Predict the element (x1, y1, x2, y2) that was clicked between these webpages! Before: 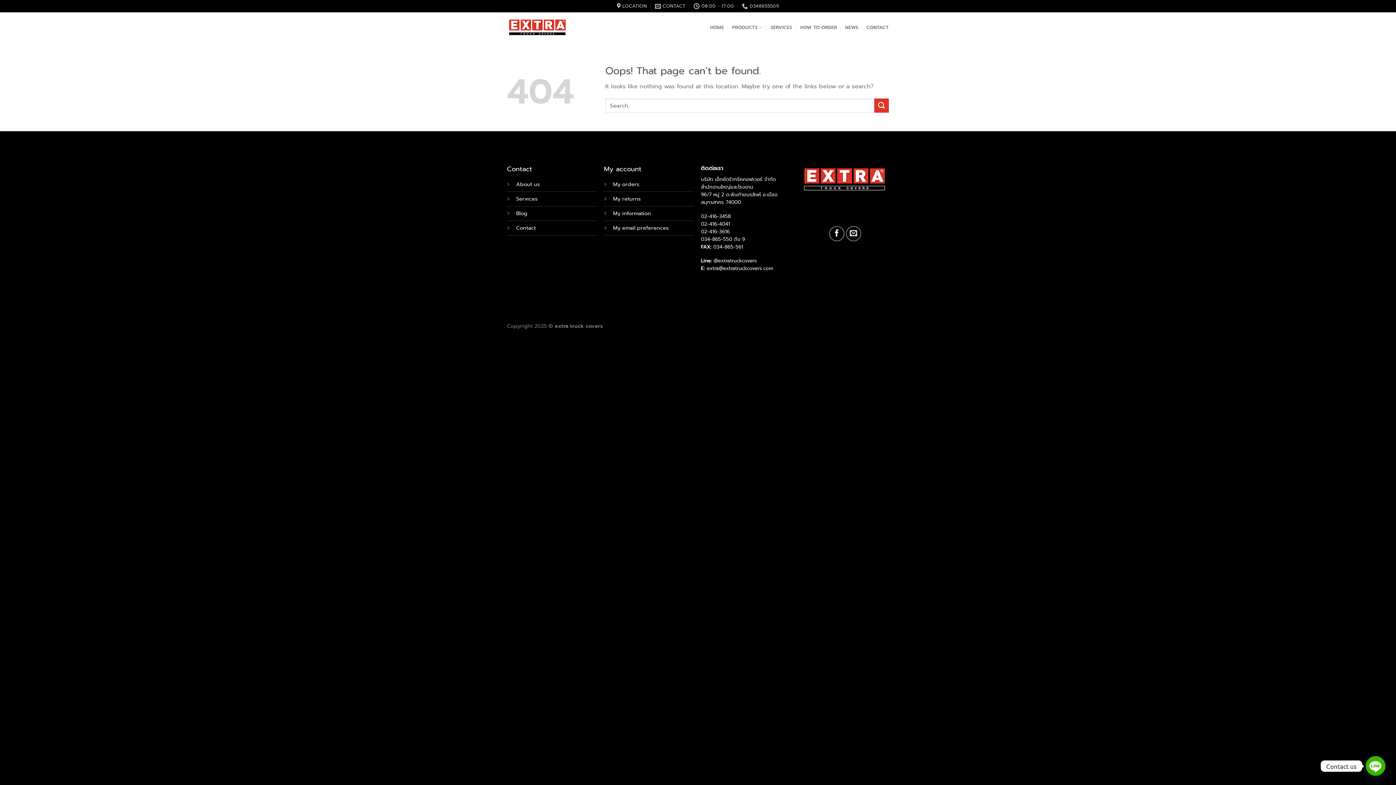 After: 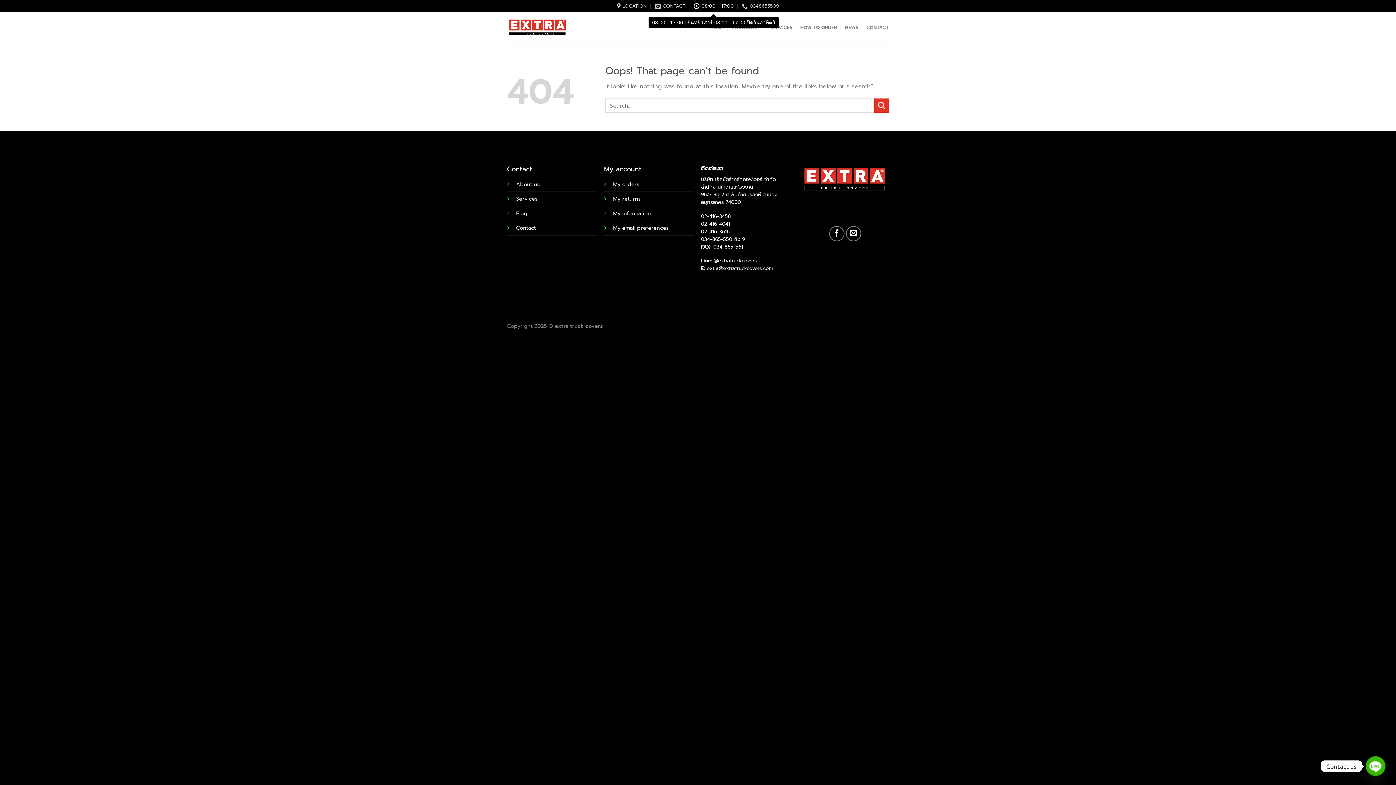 Action: label: 08:00 - 17:00 bbox: (693, 0, 734, 11)